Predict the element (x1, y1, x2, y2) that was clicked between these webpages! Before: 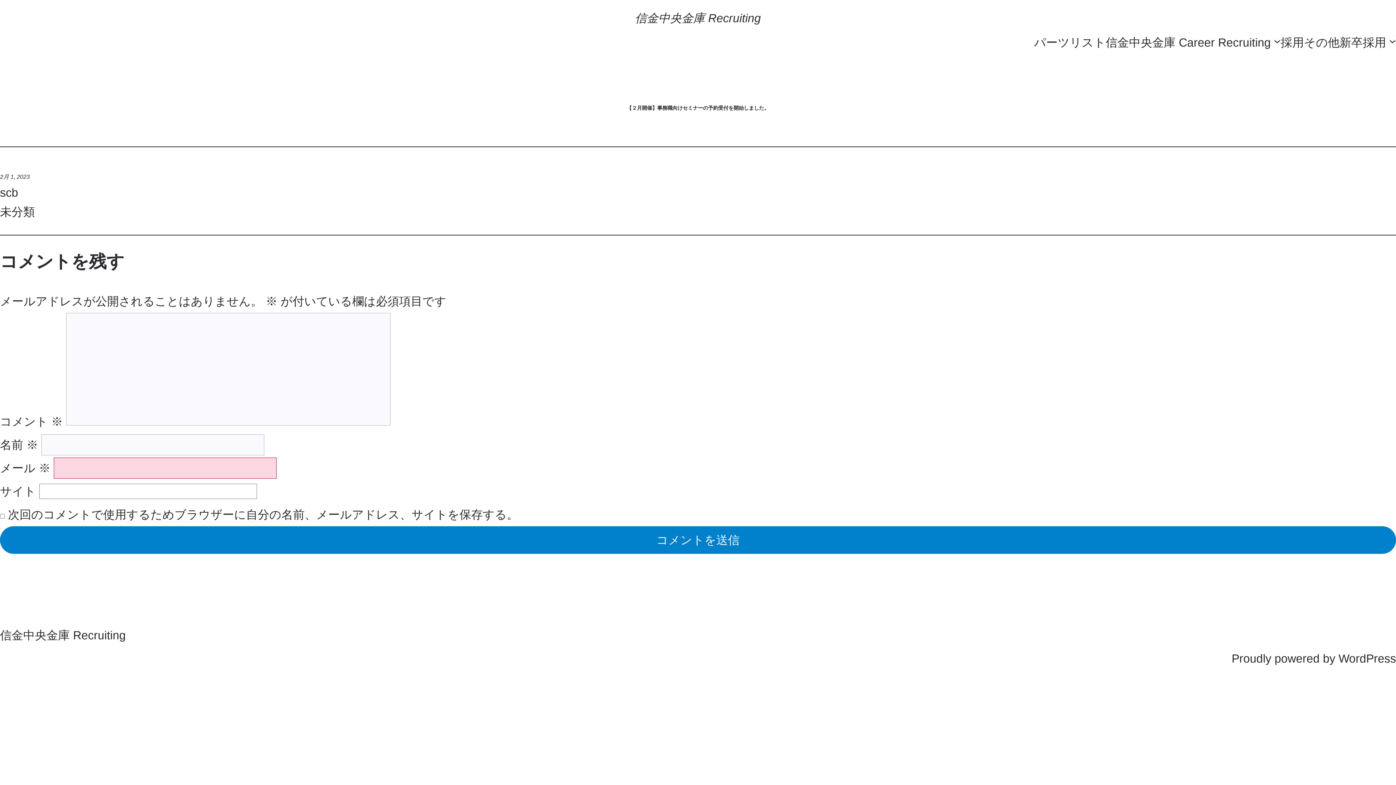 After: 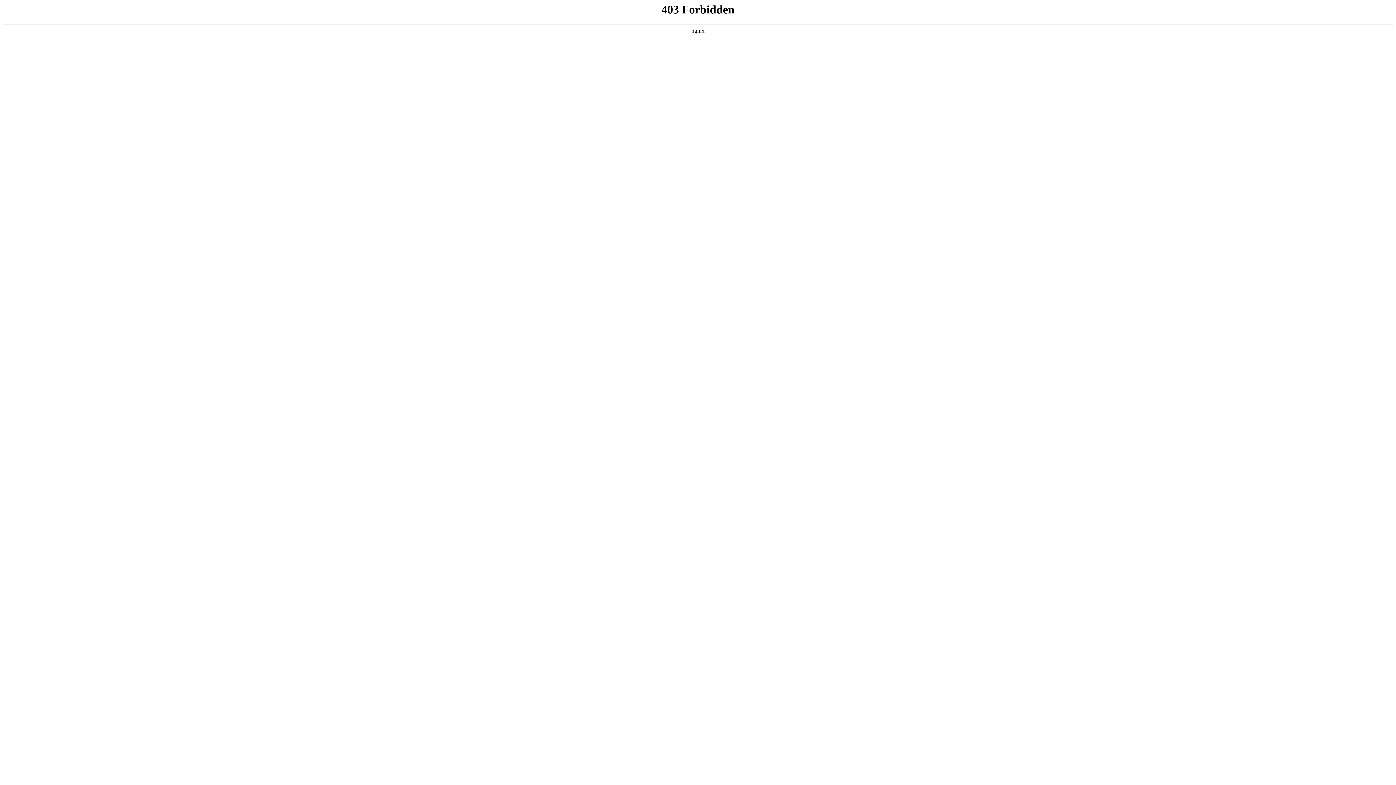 Action: bbox: (1338, 652, 1396, 665) label: WordPress